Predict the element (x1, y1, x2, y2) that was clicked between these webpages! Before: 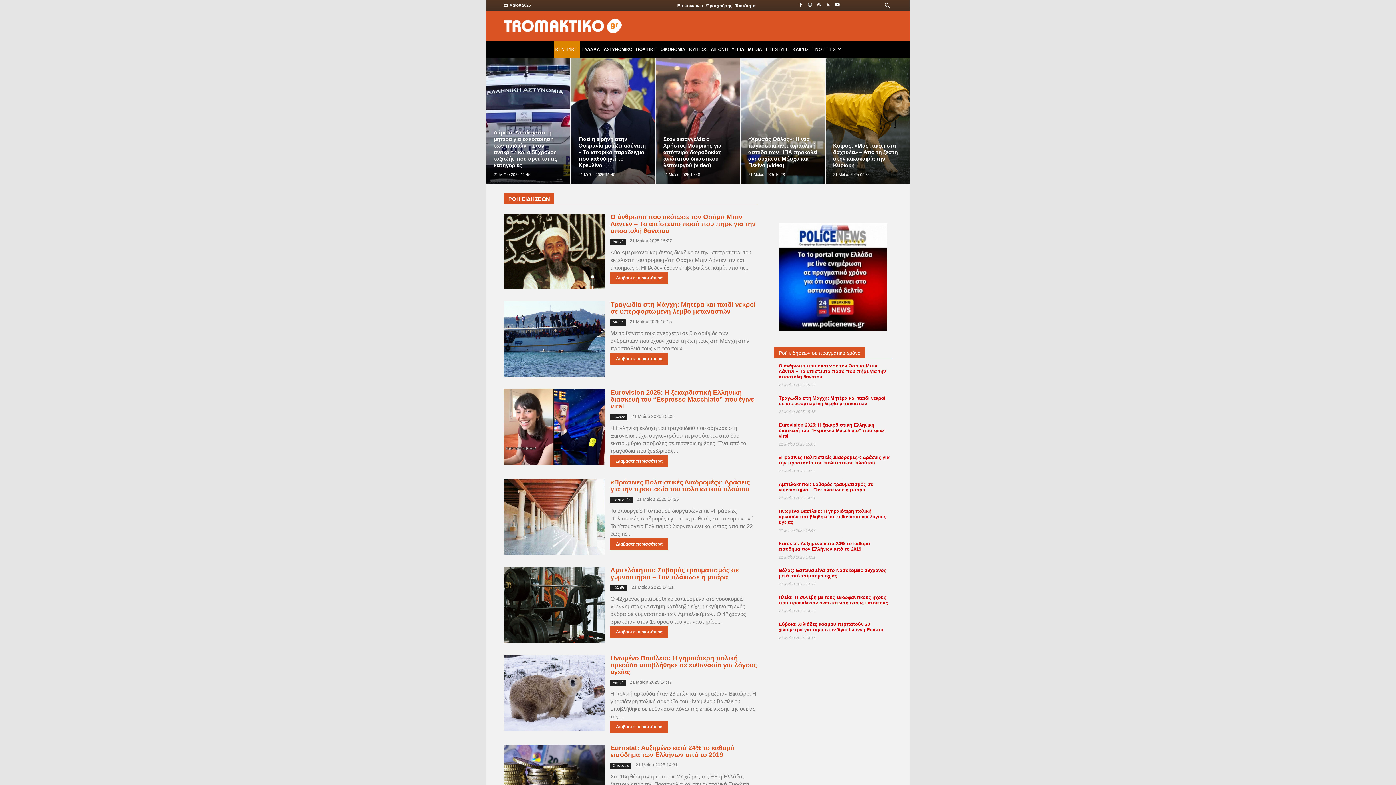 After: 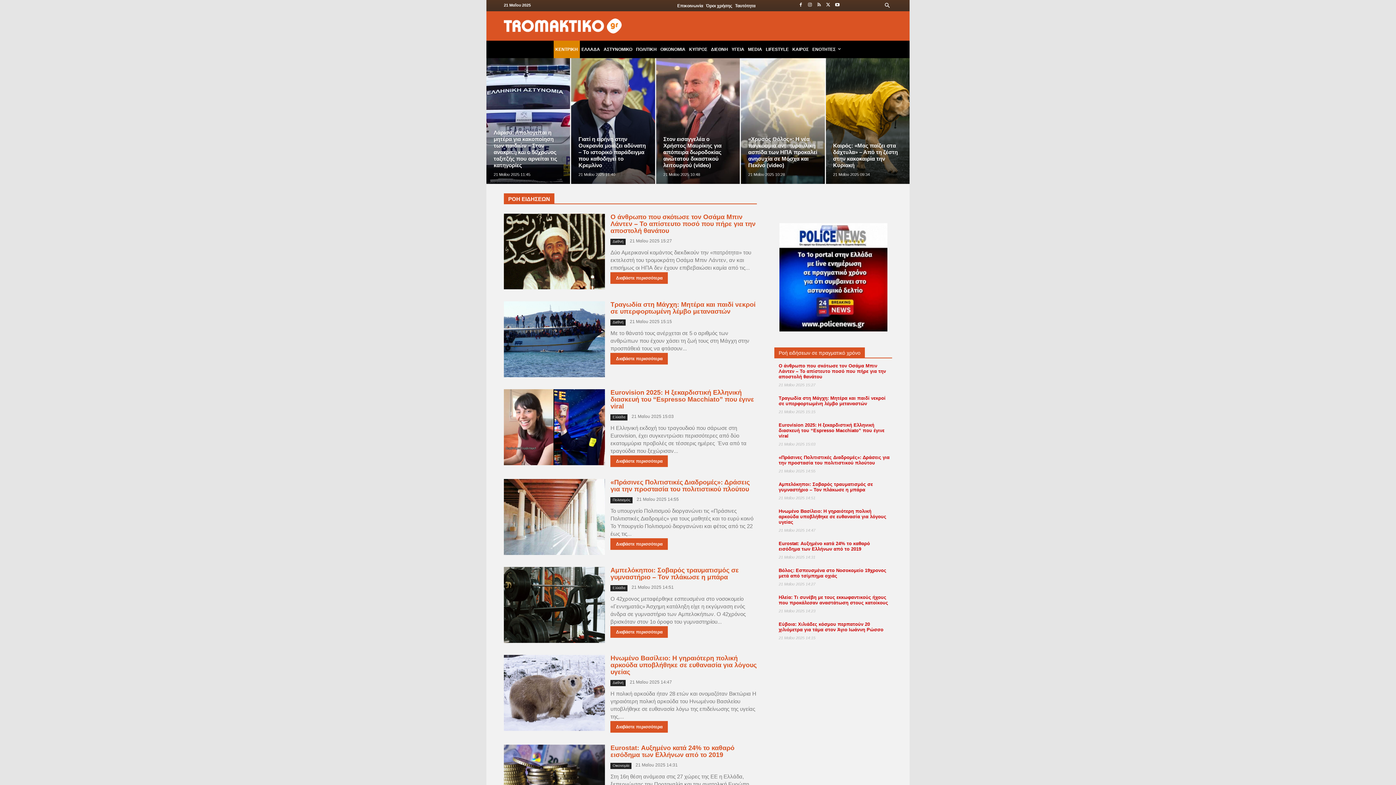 Action: bbox: (553, 40, 579, 58) label: ΚΕΝΤΡΙΚΗ